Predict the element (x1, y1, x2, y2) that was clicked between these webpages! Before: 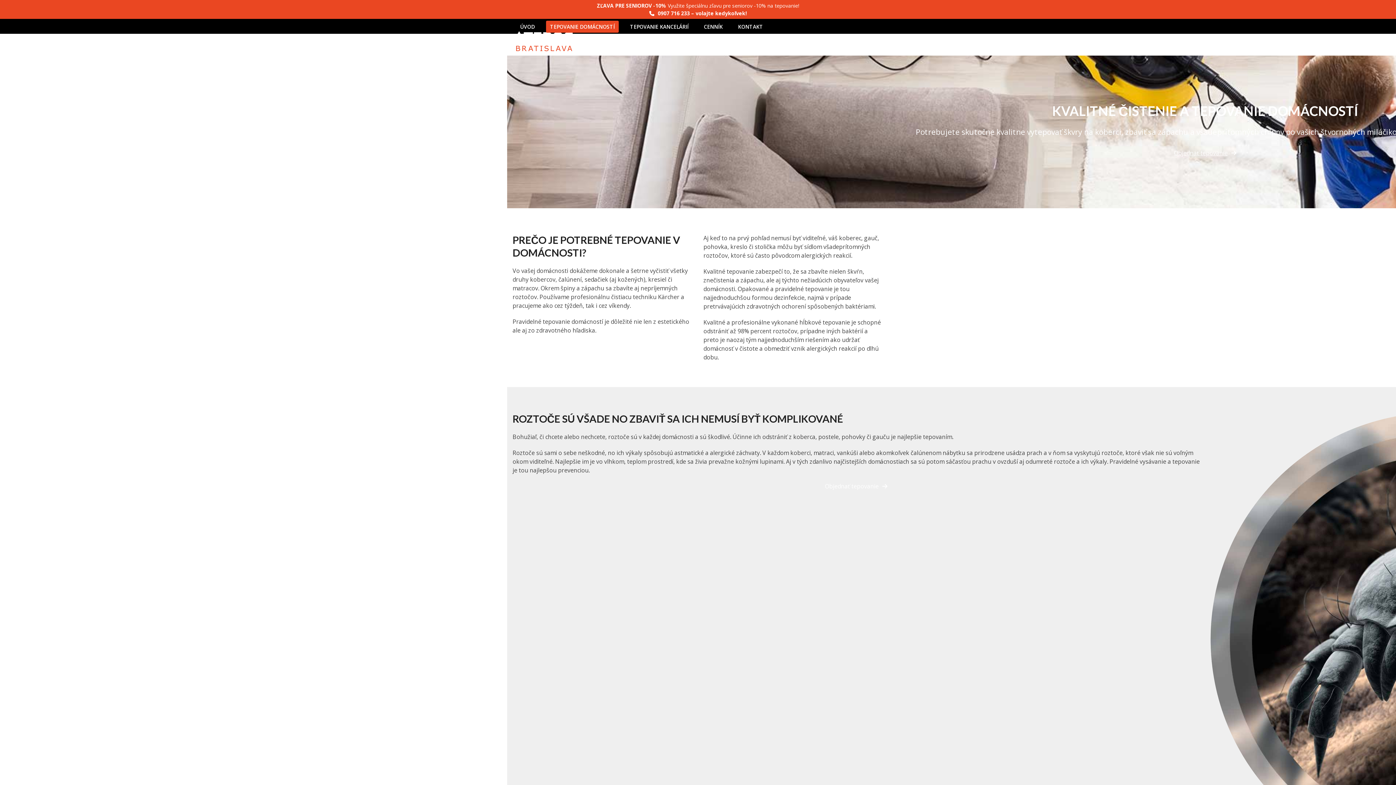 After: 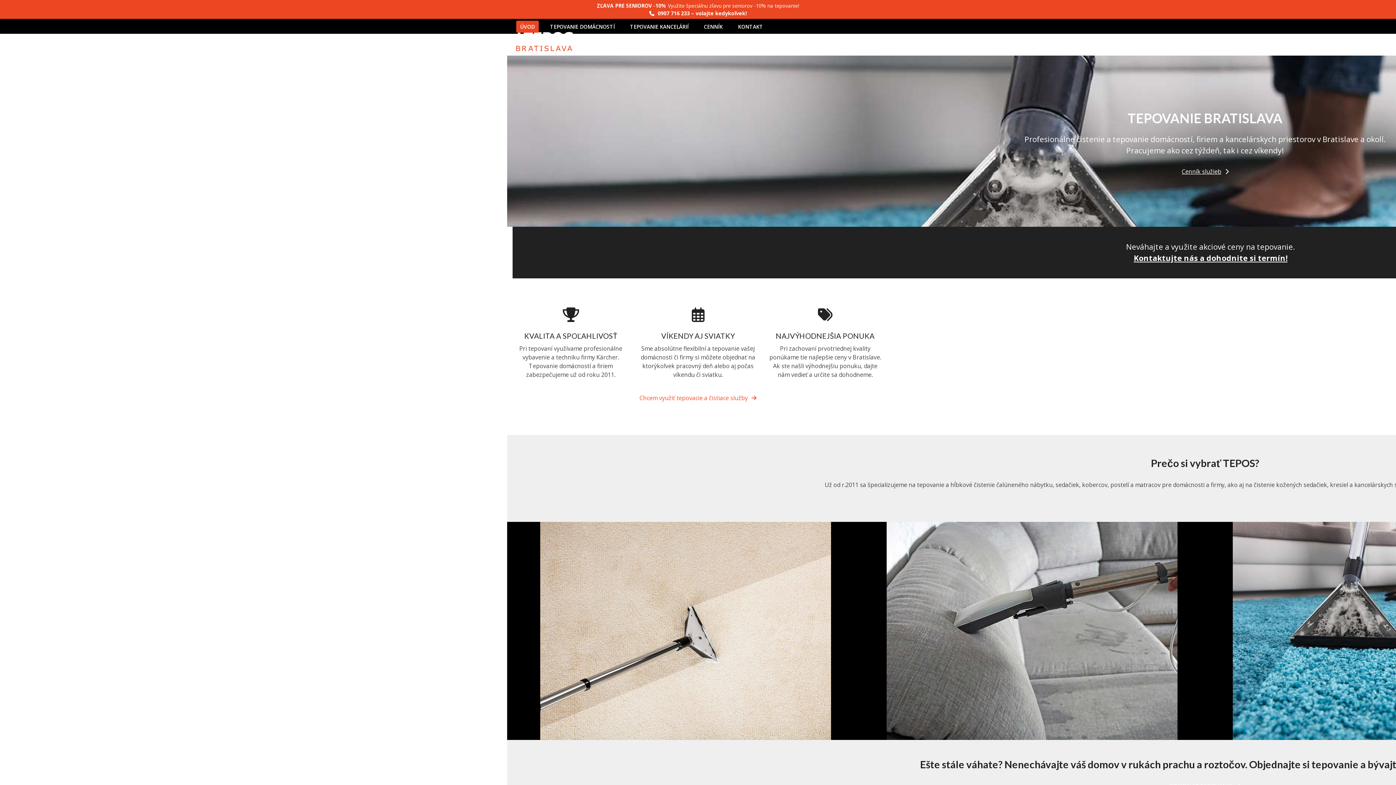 Action: label: ÚVOD bbox: (512, 17, 542, 35)